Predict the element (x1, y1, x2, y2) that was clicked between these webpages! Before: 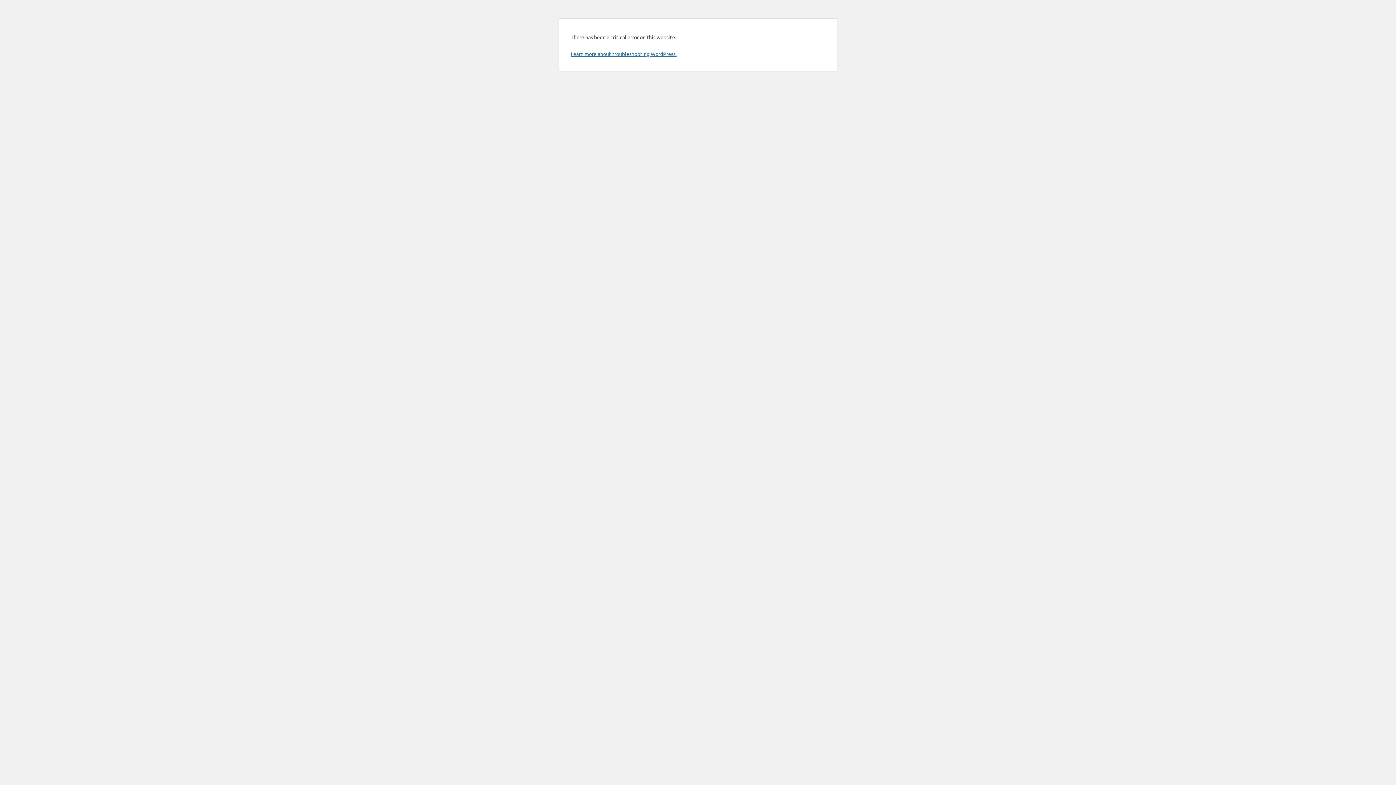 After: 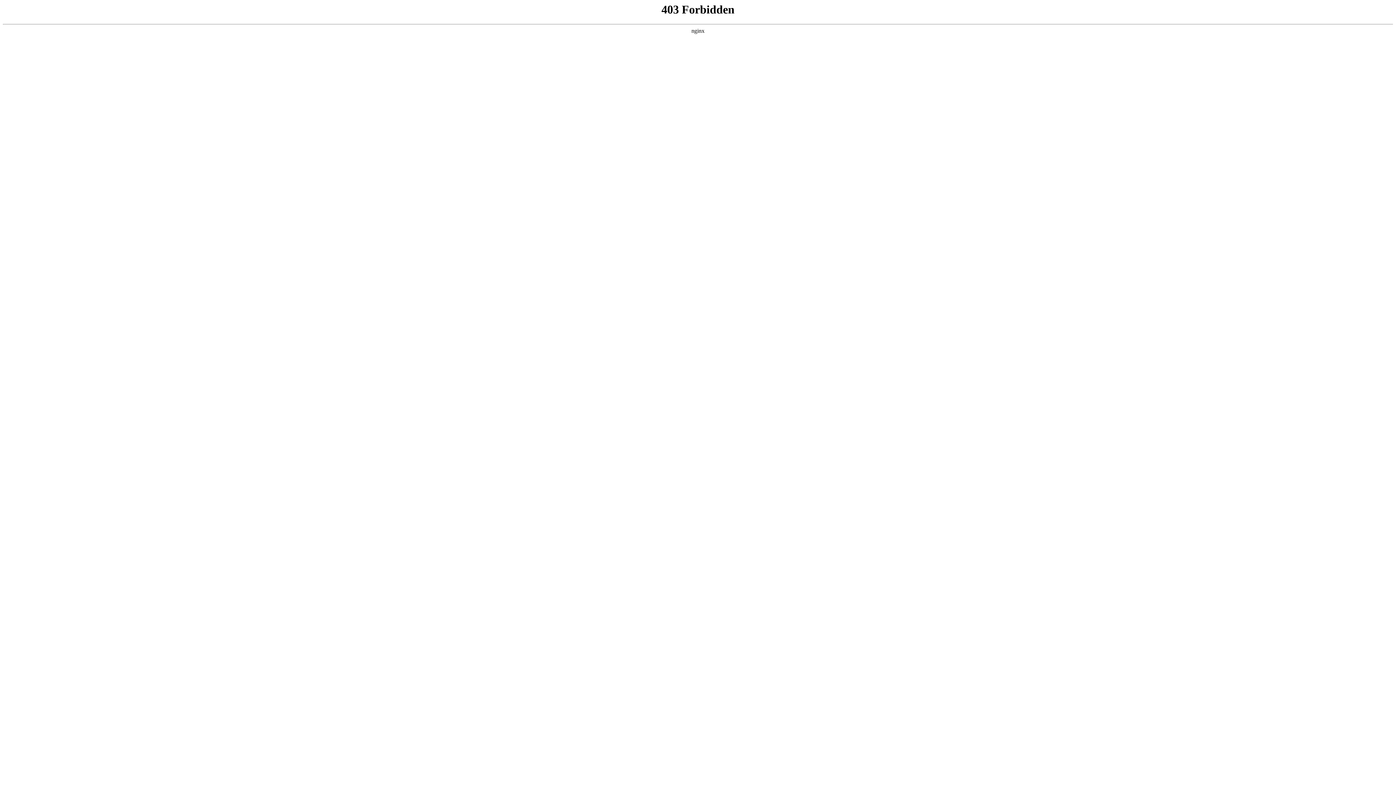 Action: bbox: (570, 50, 676, 57) label: Learn more about troubleshooting WordPress.